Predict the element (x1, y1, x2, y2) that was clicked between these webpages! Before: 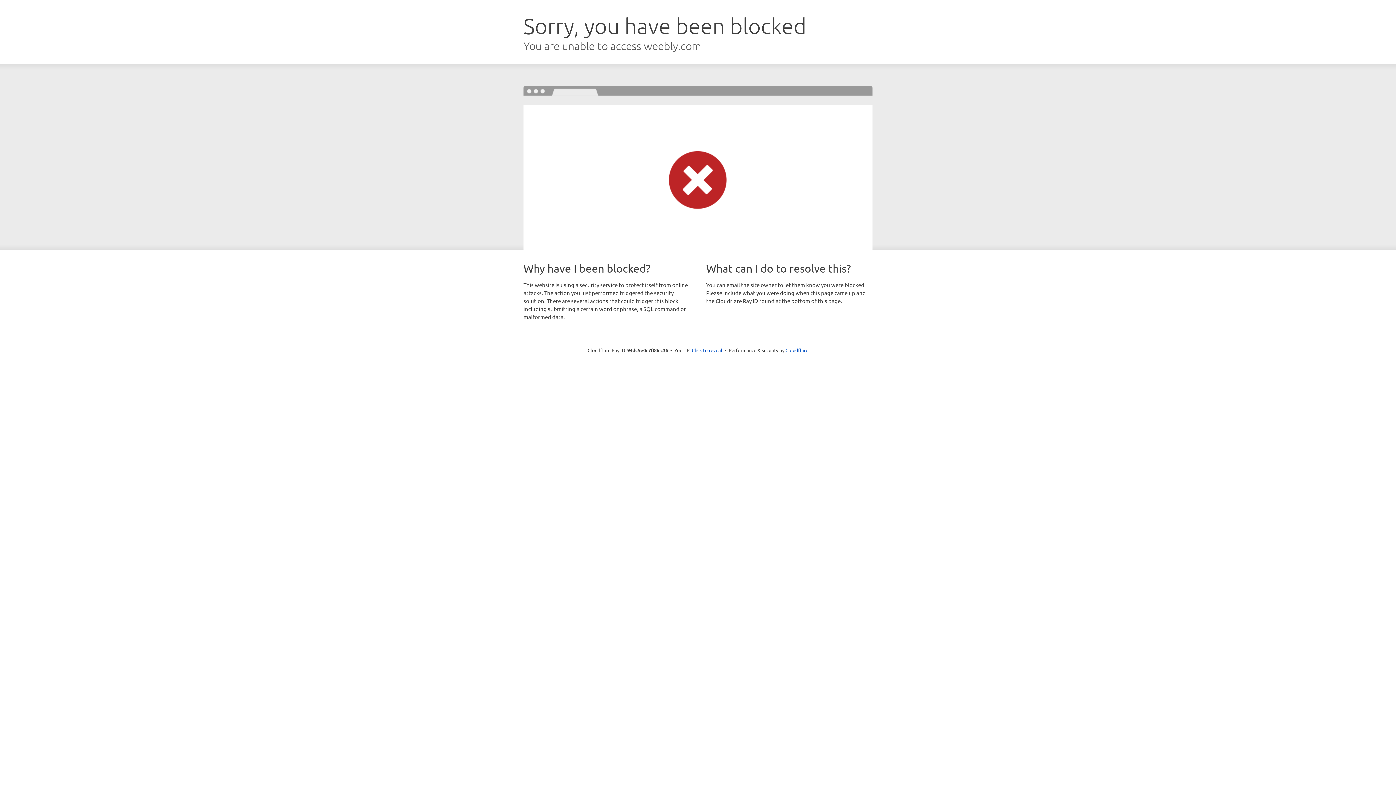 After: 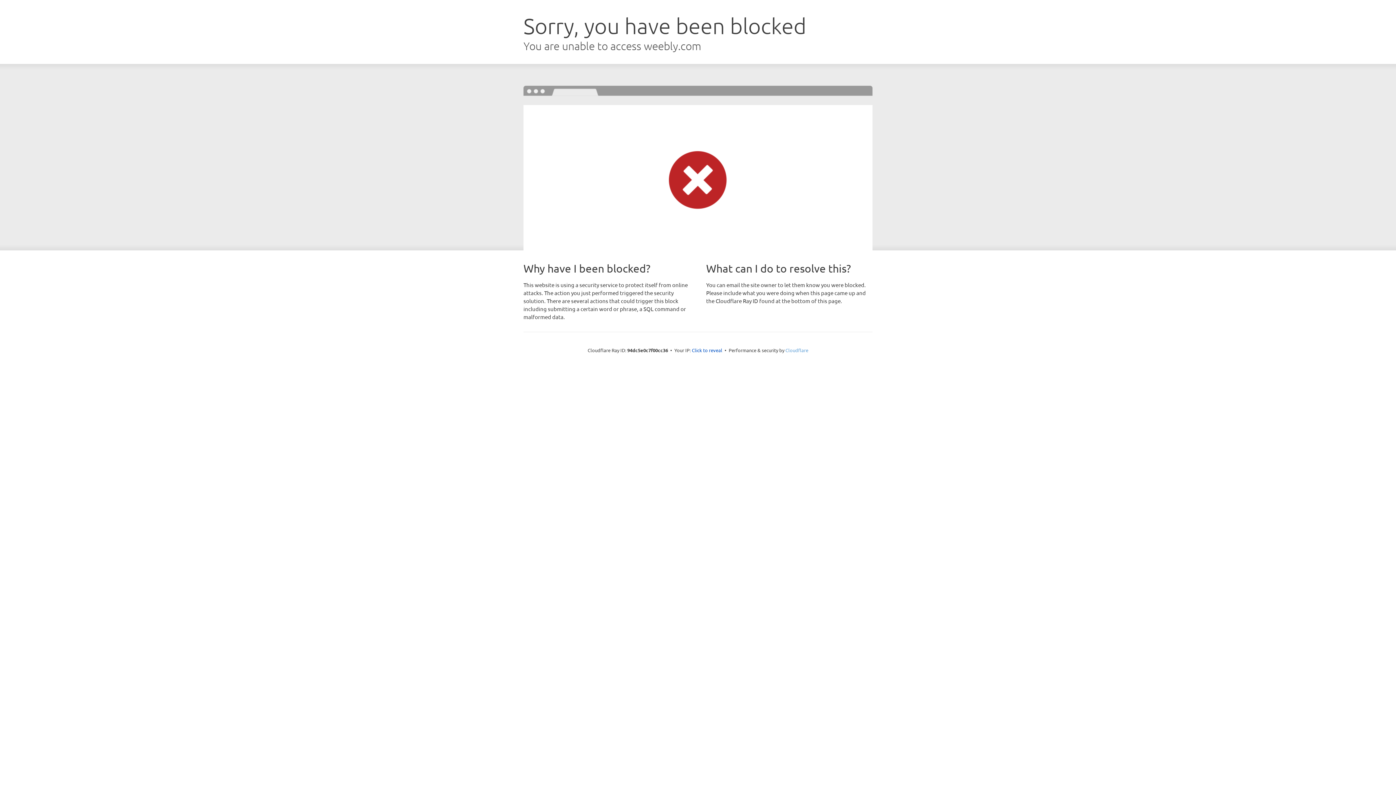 Action: bbox: (785, 347, 808, 353) label: Cloudflare